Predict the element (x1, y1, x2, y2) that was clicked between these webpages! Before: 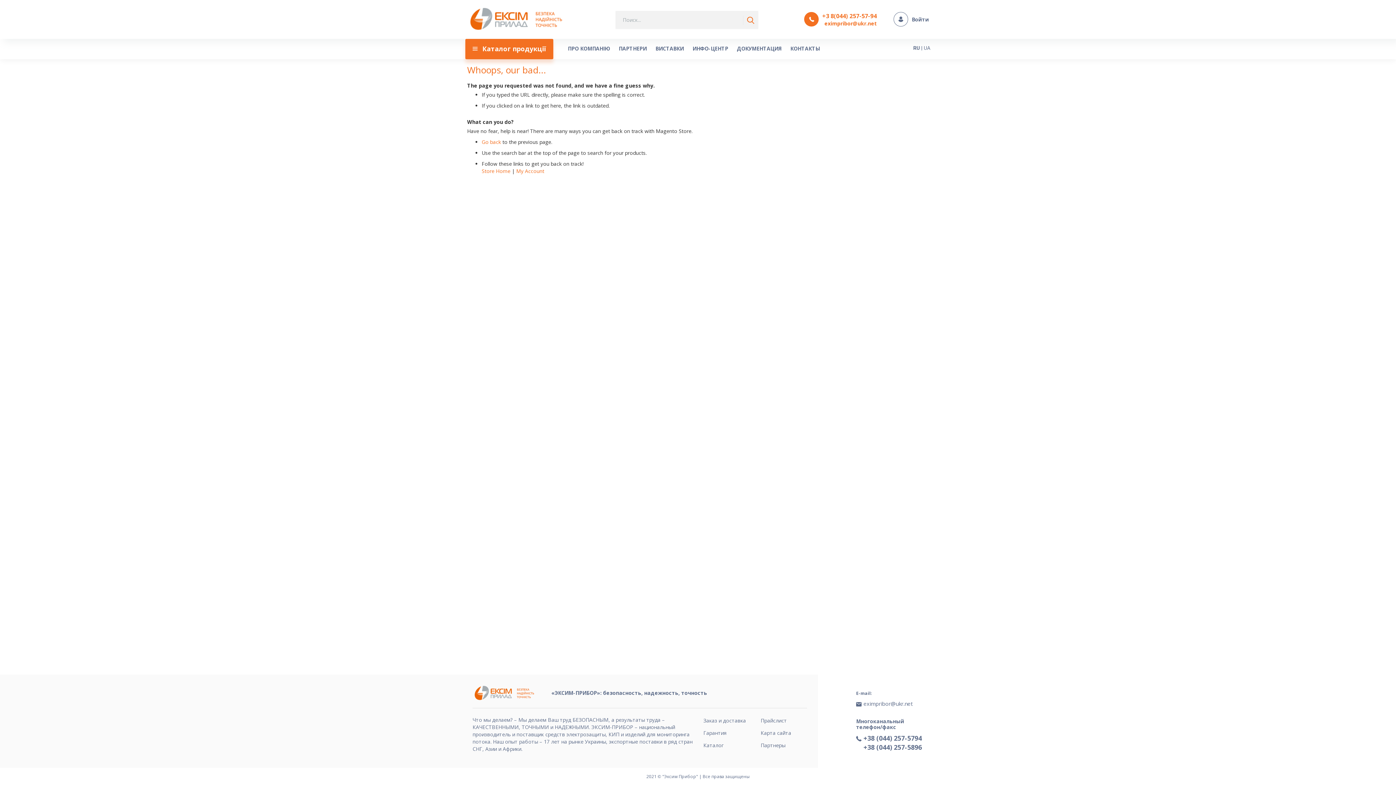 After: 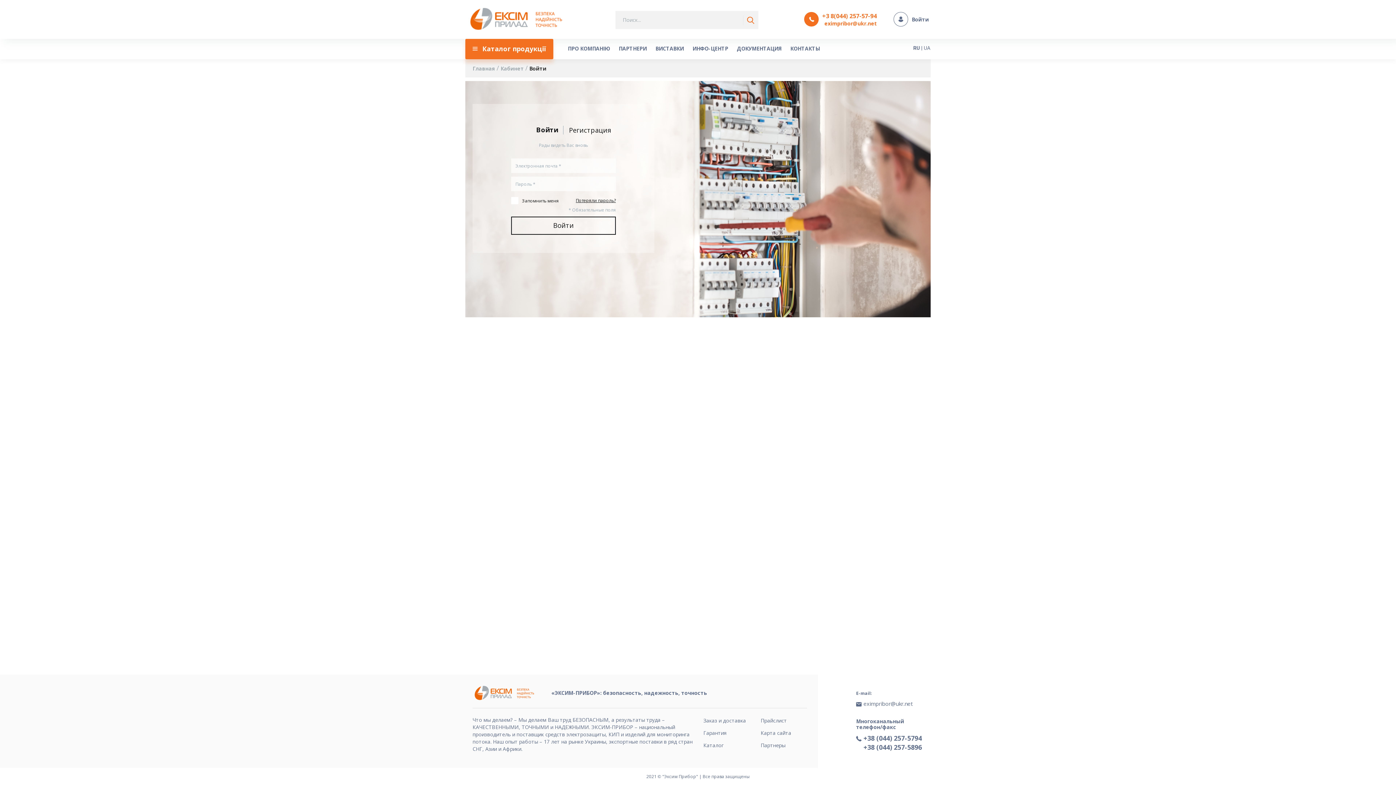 Action: label: My Account bbox: (516, 167, 544, 174)